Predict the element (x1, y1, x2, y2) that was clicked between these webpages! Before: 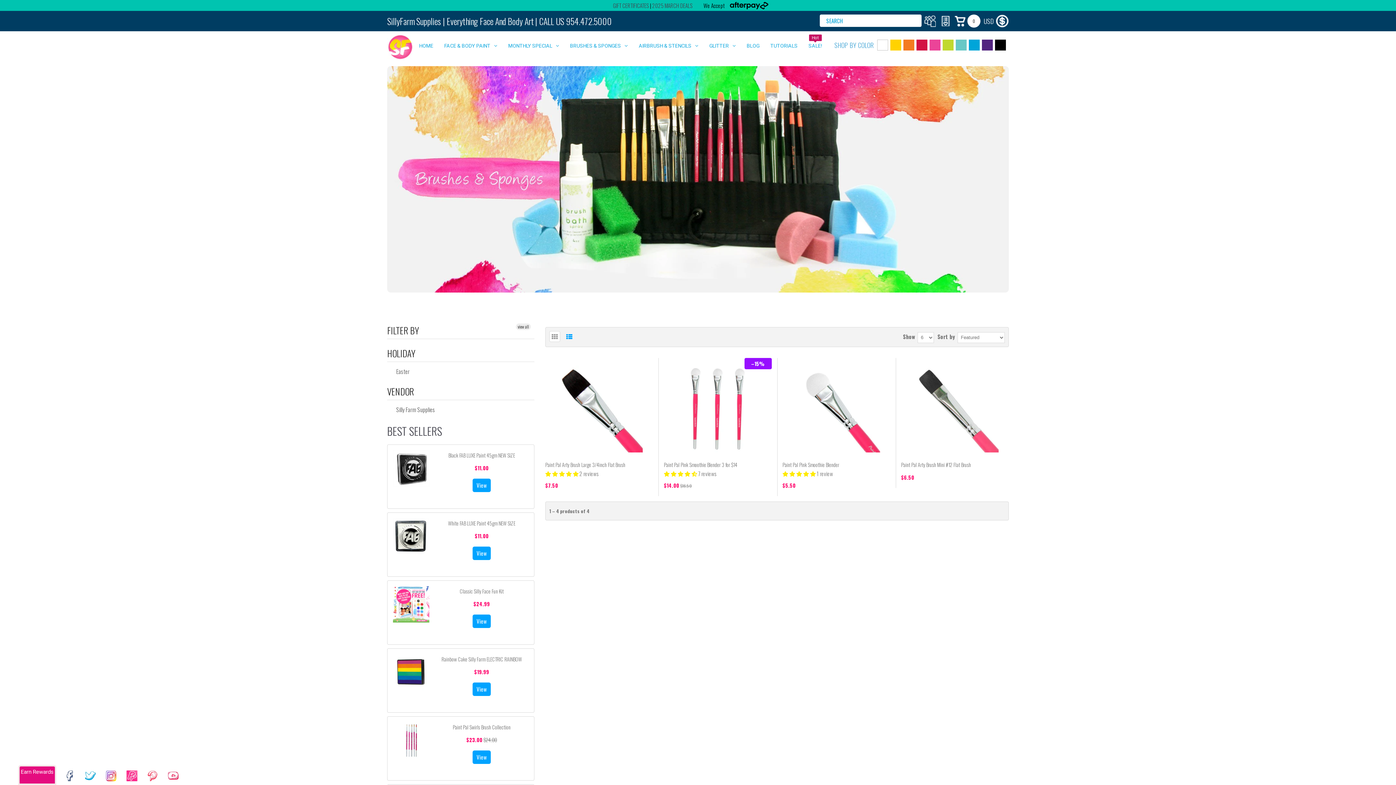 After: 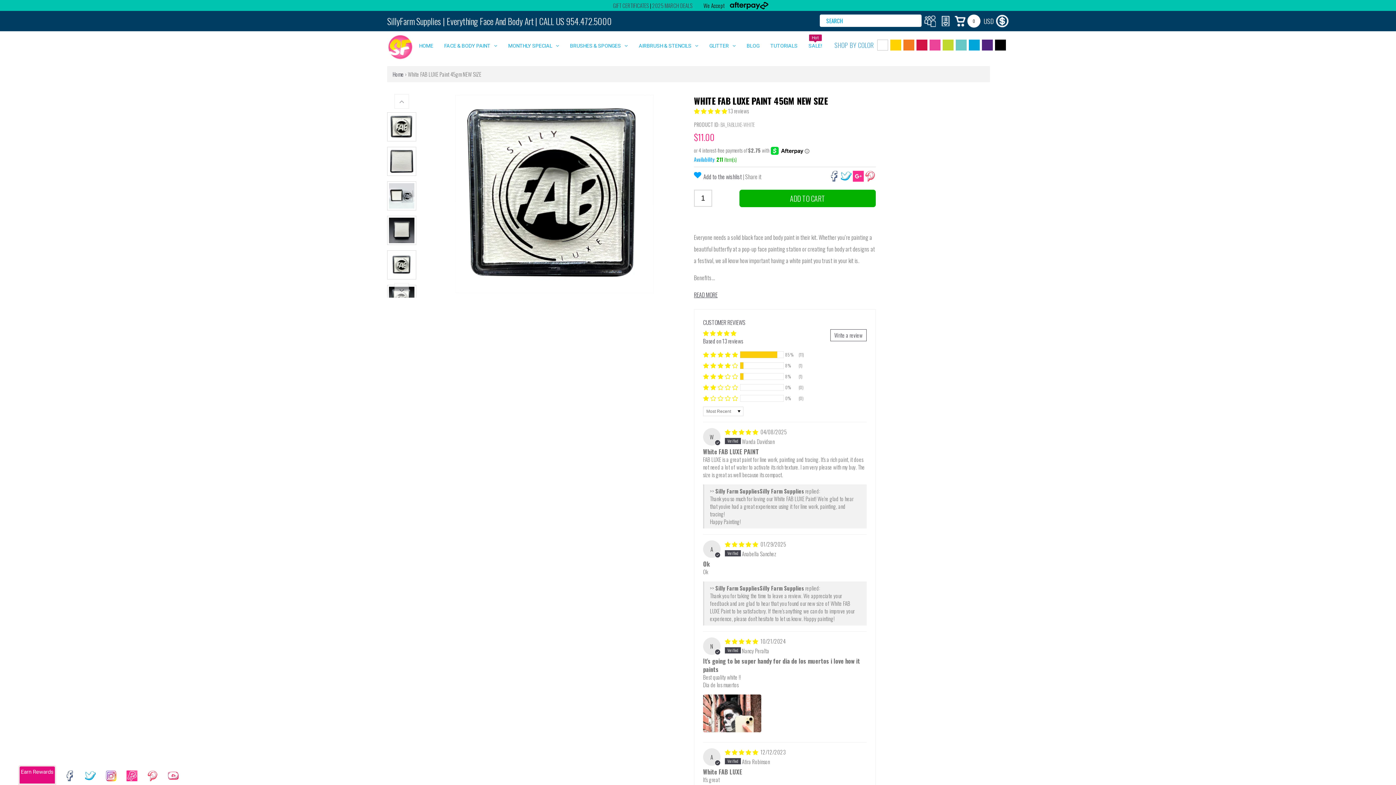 Action: bbox: (472, 547, 490, 560) label: View